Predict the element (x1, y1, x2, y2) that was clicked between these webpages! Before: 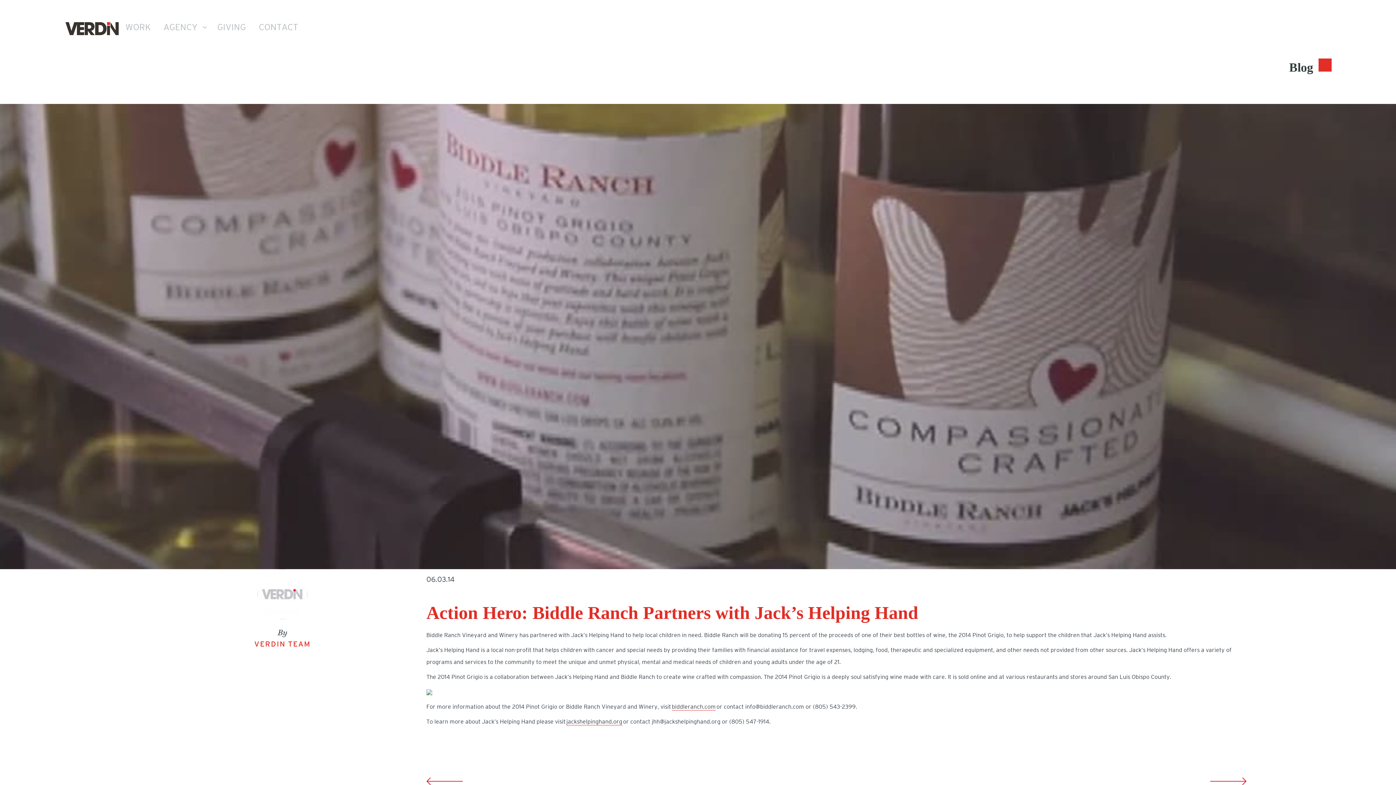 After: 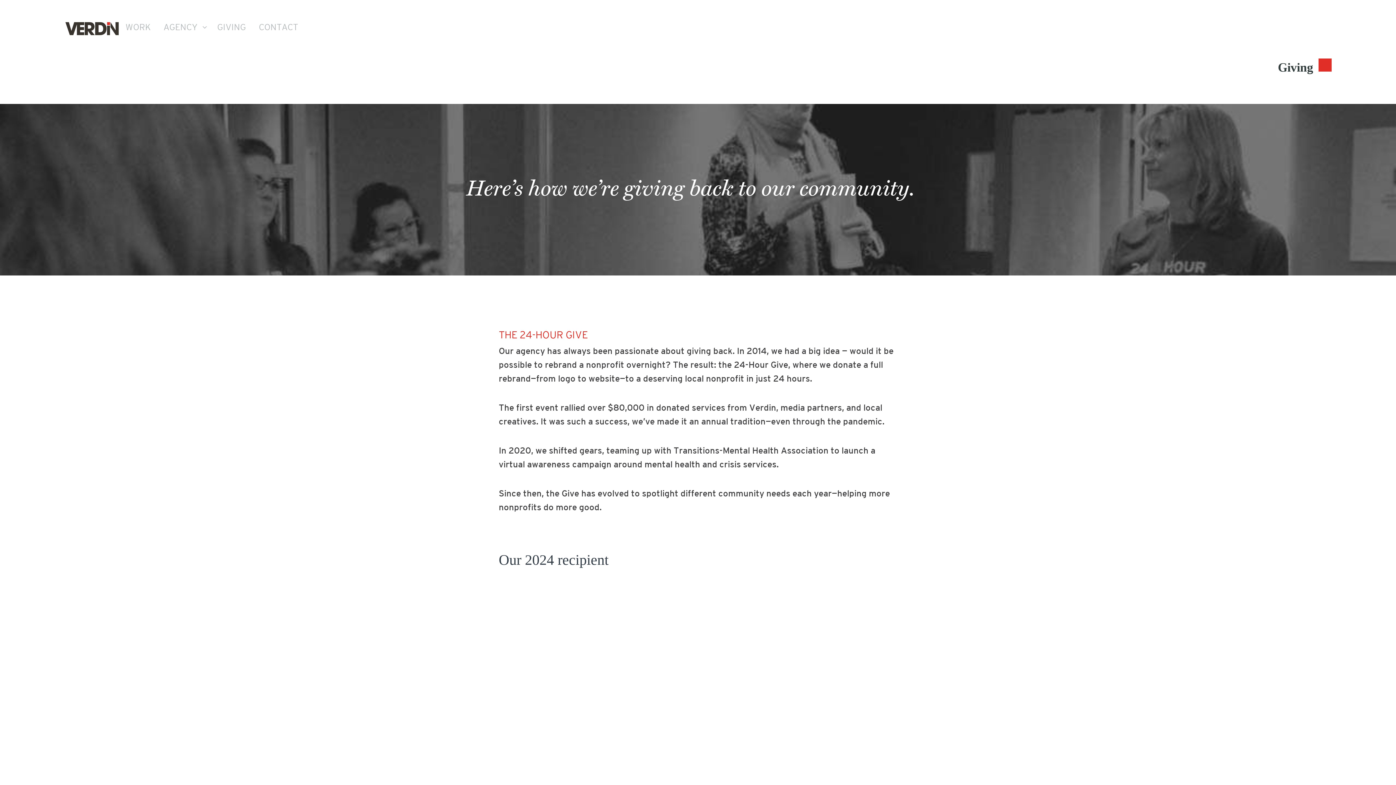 Action: label: GIVING bbox: (210, 17, 252, 40)